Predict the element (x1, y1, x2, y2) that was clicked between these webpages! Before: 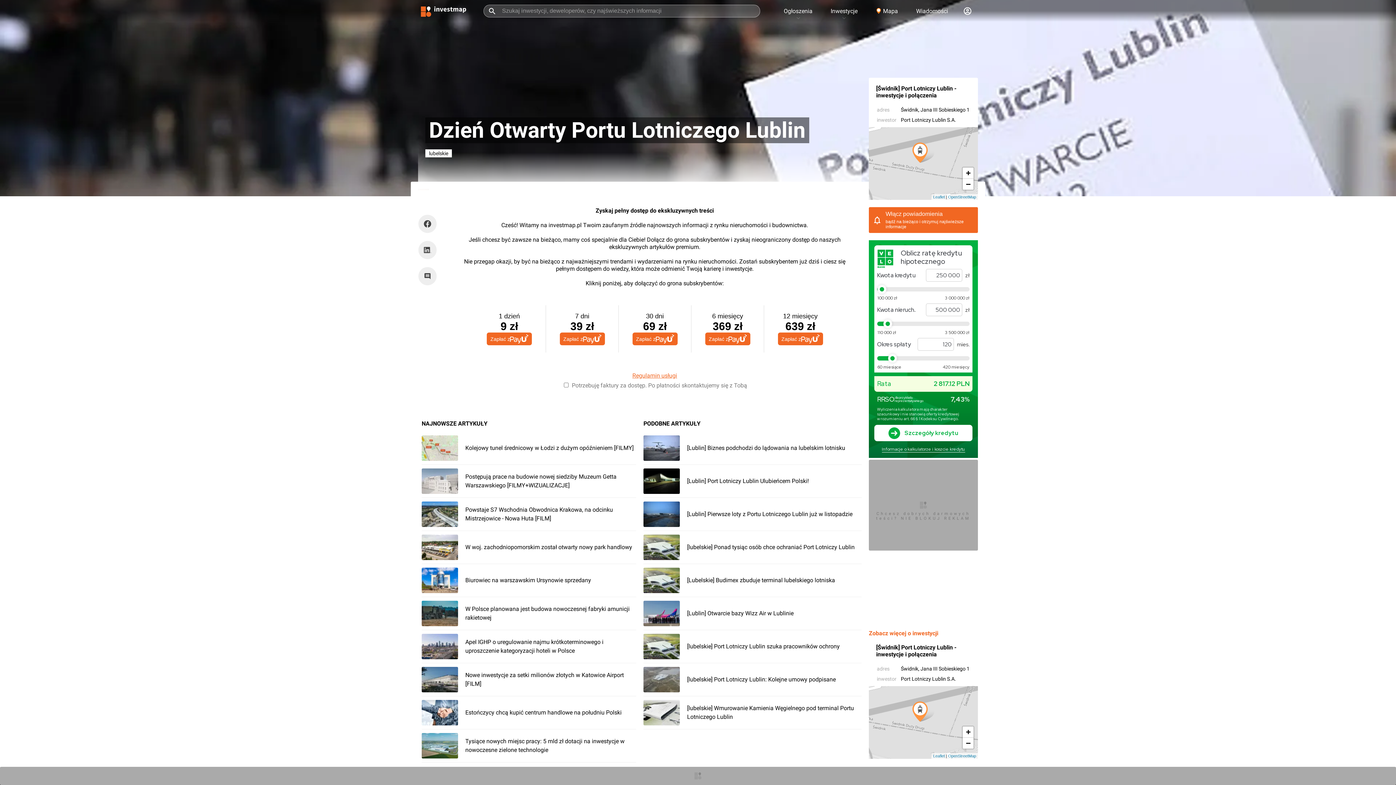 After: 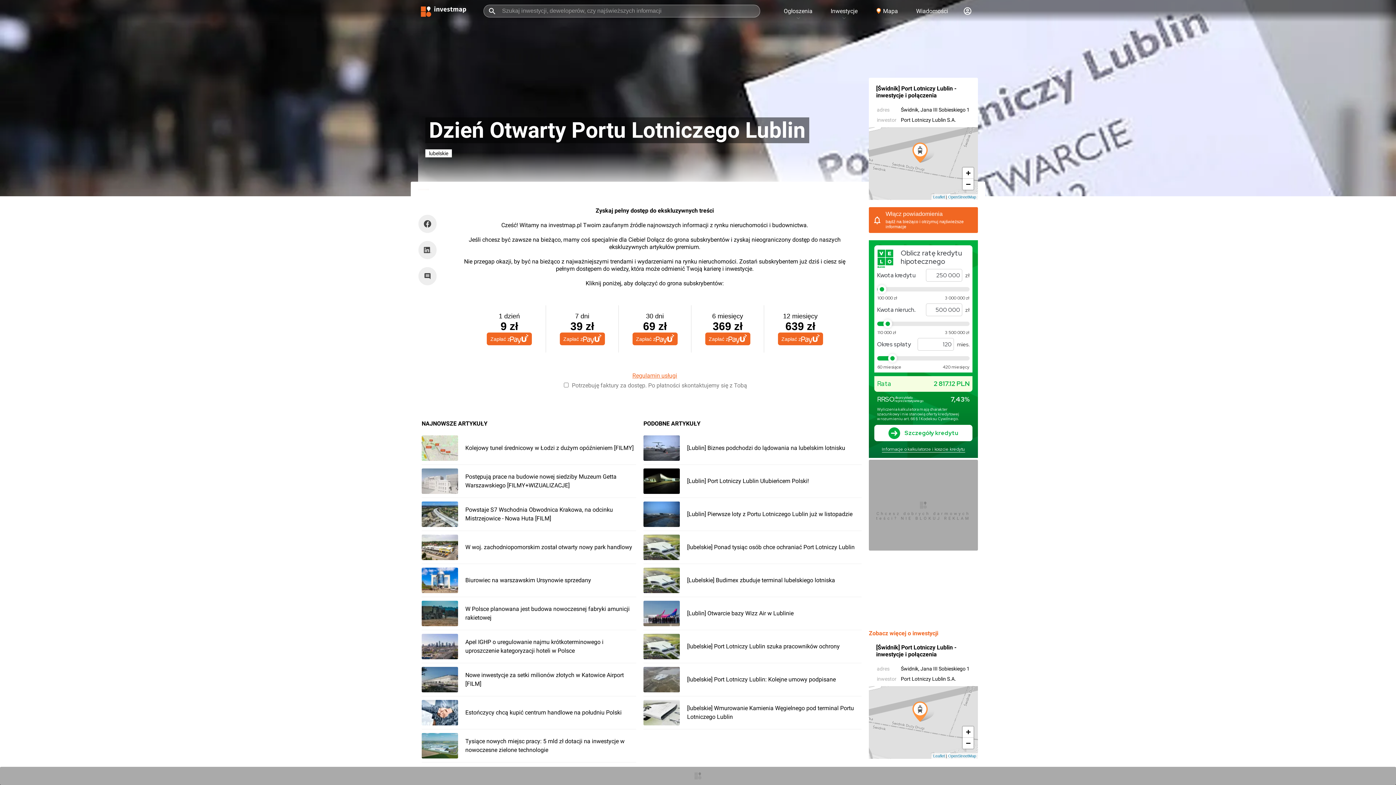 Action: bbox: (632, 372, 677, 379) label: Regulamin usługi